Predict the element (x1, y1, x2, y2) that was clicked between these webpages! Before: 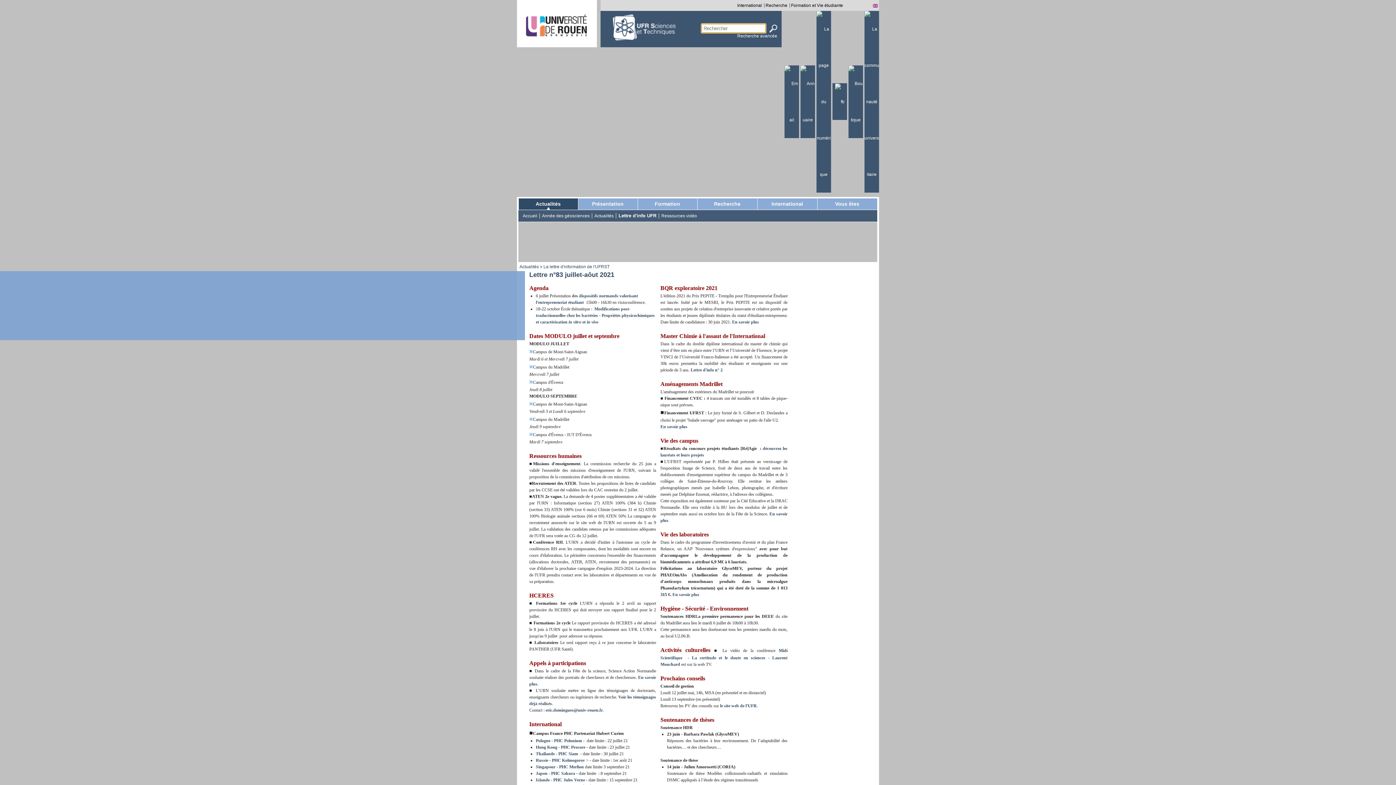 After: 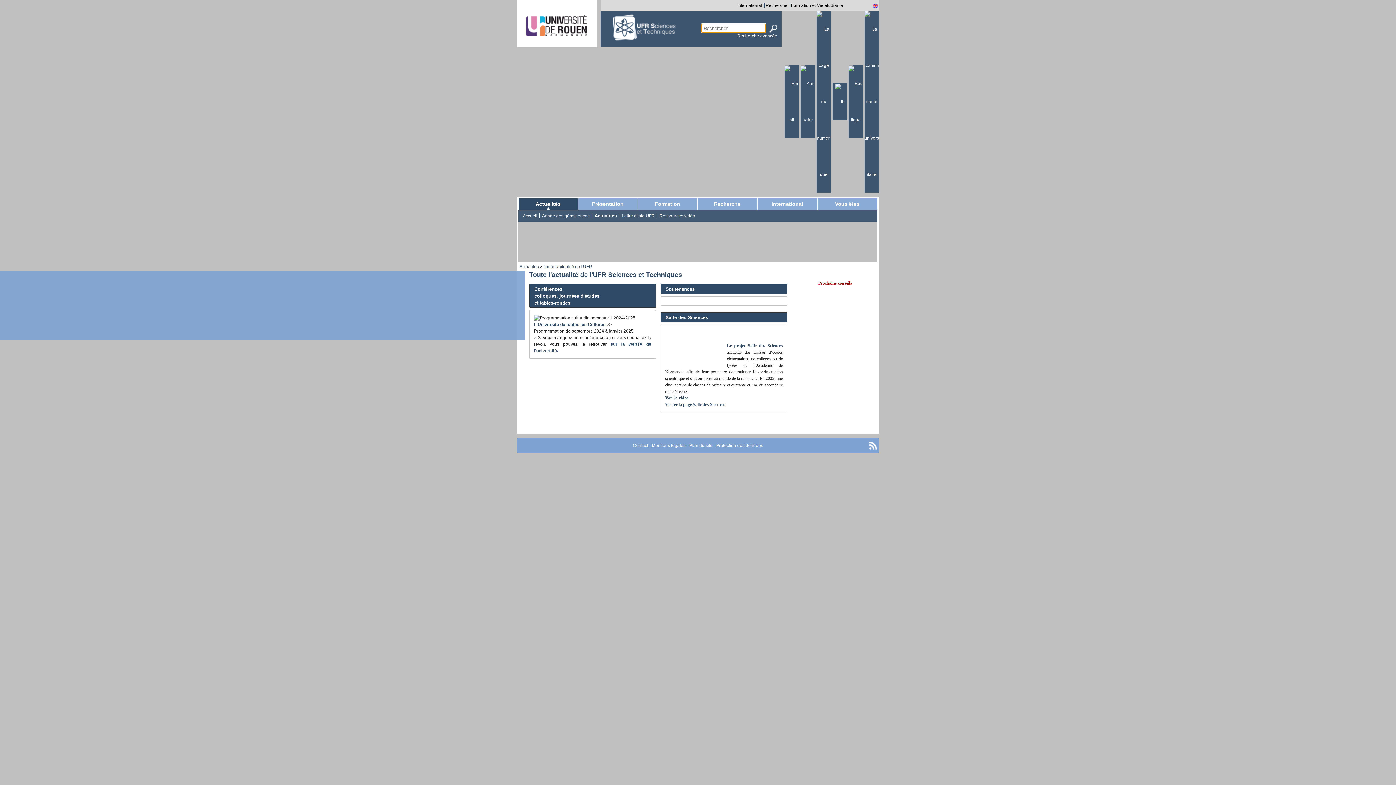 Action: bbox: (592, 213, 616, 218) label: Actualités